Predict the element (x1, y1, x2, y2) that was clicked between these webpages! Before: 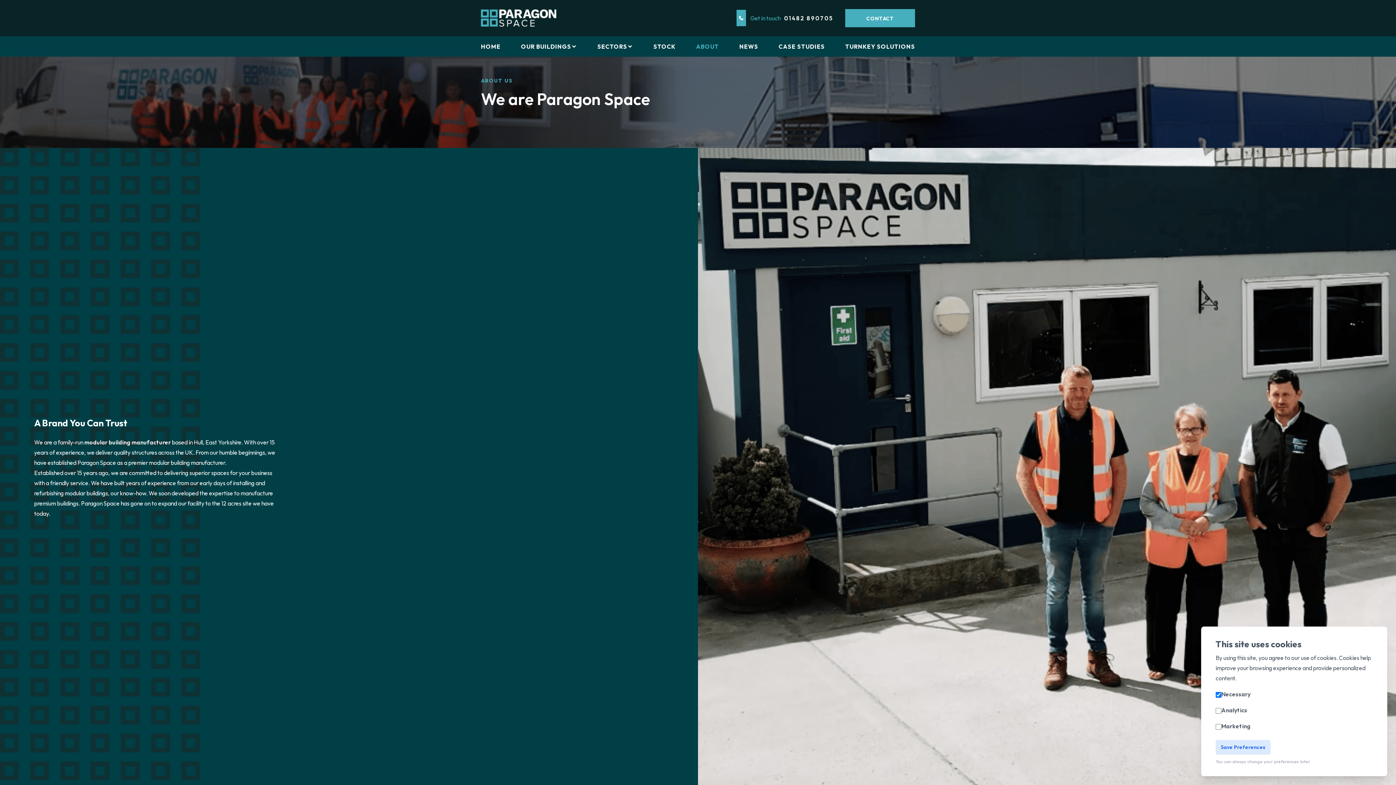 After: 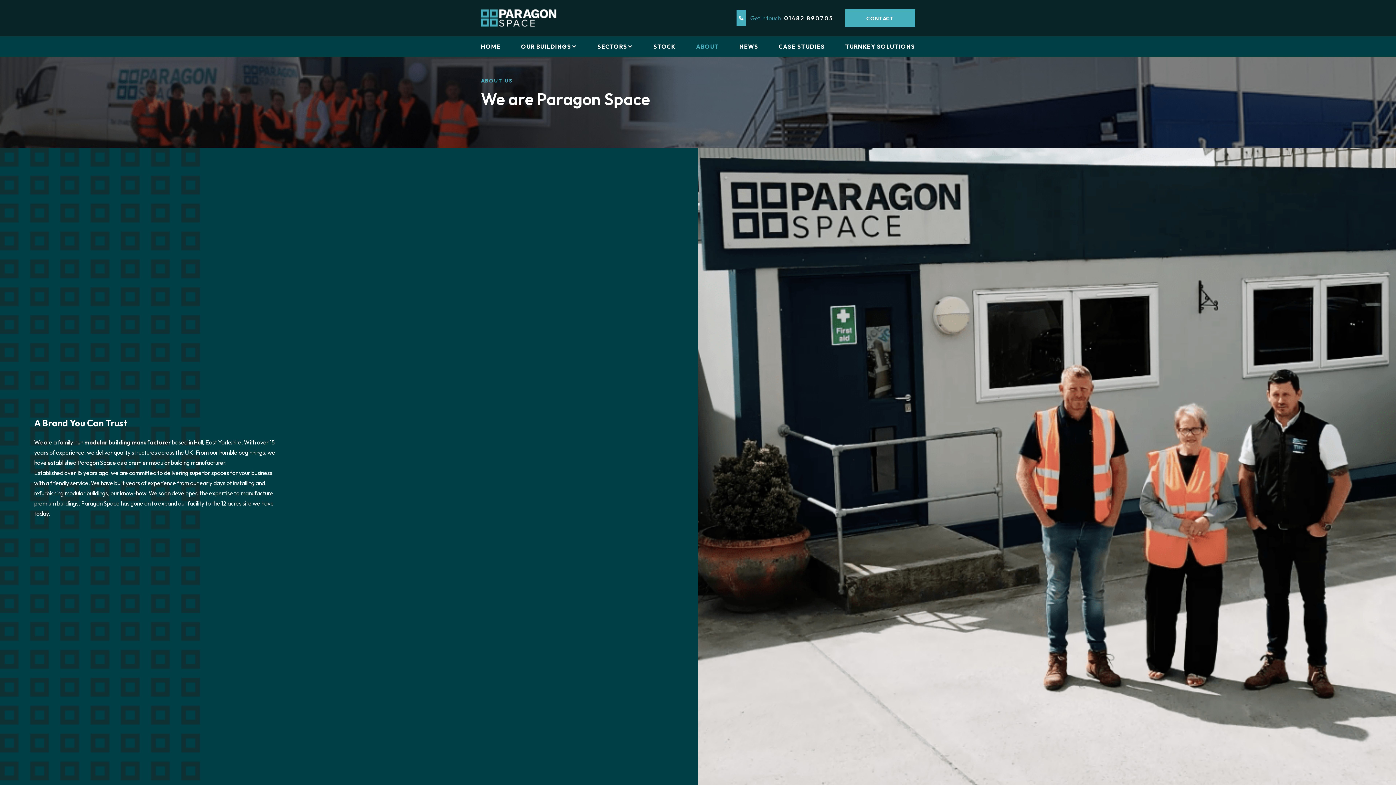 Action: bbox: (1216, 740, 1270, 754) label: Save Preferences